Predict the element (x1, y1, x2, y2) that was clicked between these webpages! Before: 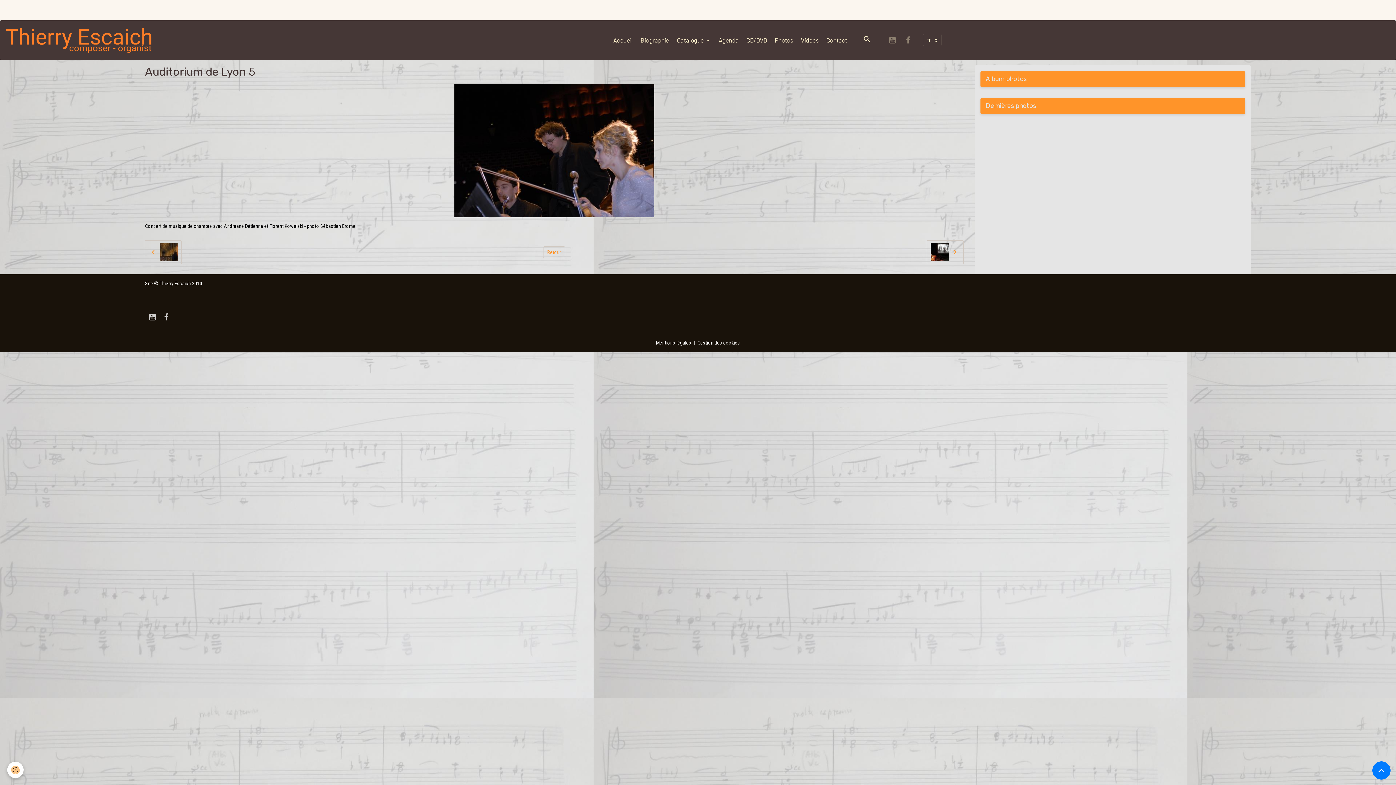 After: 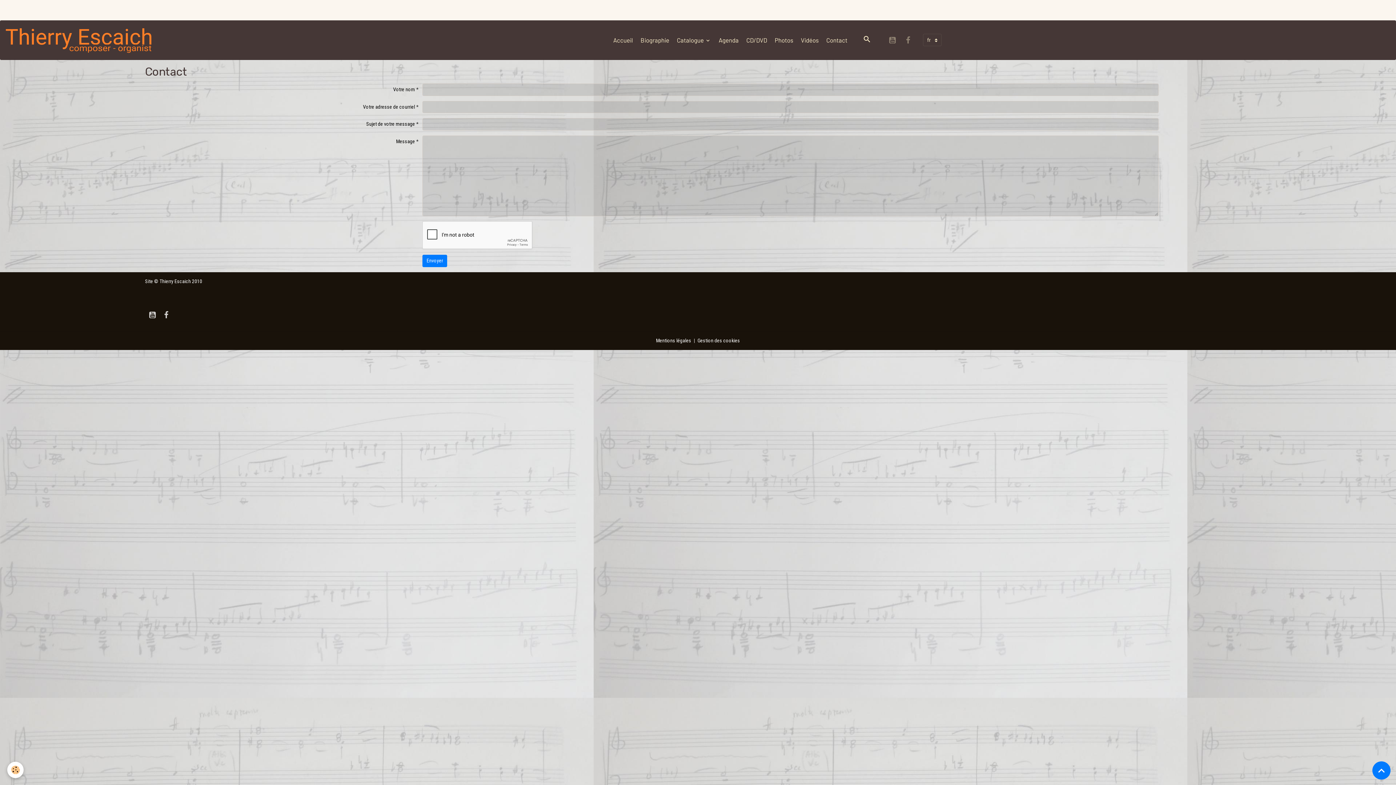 Action: bbox: (823, 32, 850, 47) label: Contact